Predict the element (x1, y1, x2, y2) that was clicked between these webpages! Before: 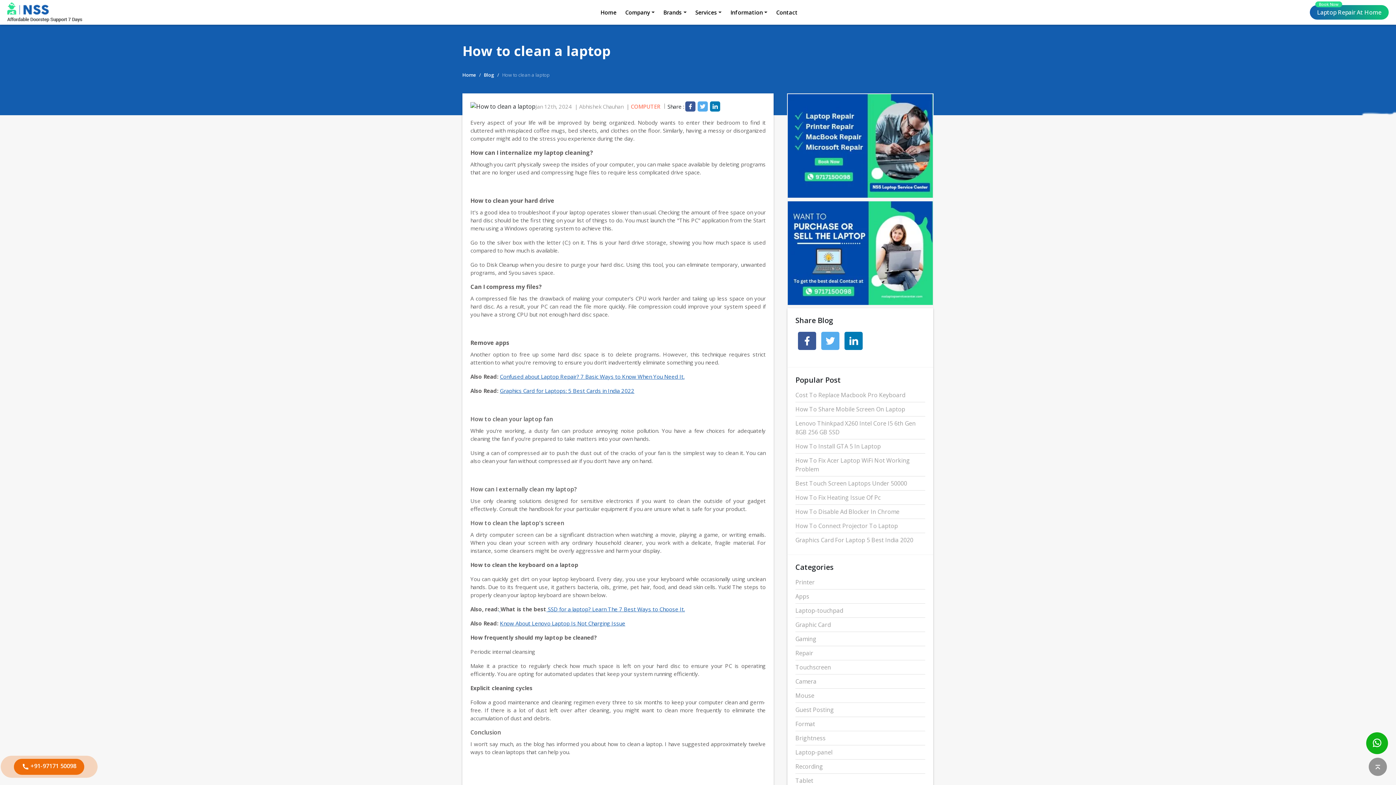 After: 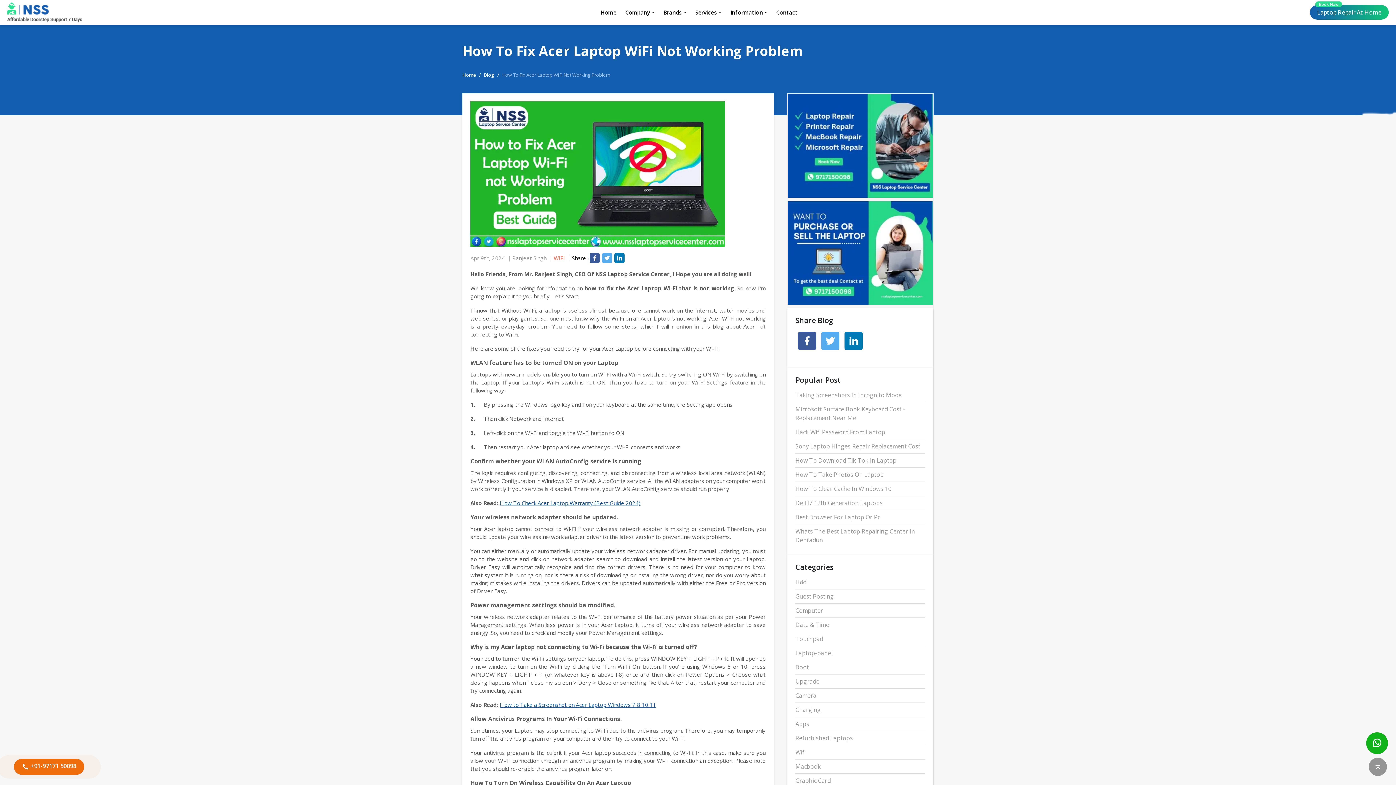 Action: bbox: (795, 453, 925, 476) label: How To Fix Acer Laptop WiFi Not Working Problem